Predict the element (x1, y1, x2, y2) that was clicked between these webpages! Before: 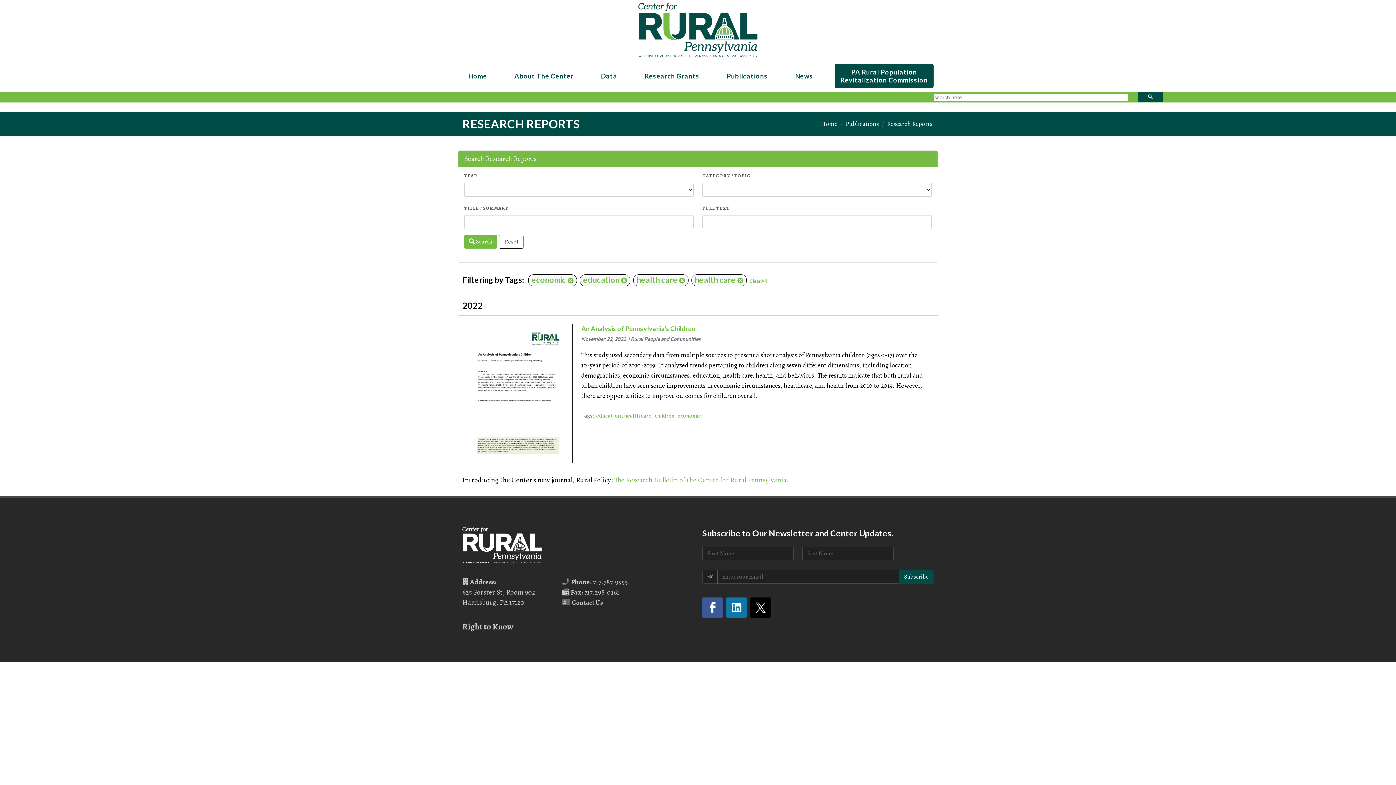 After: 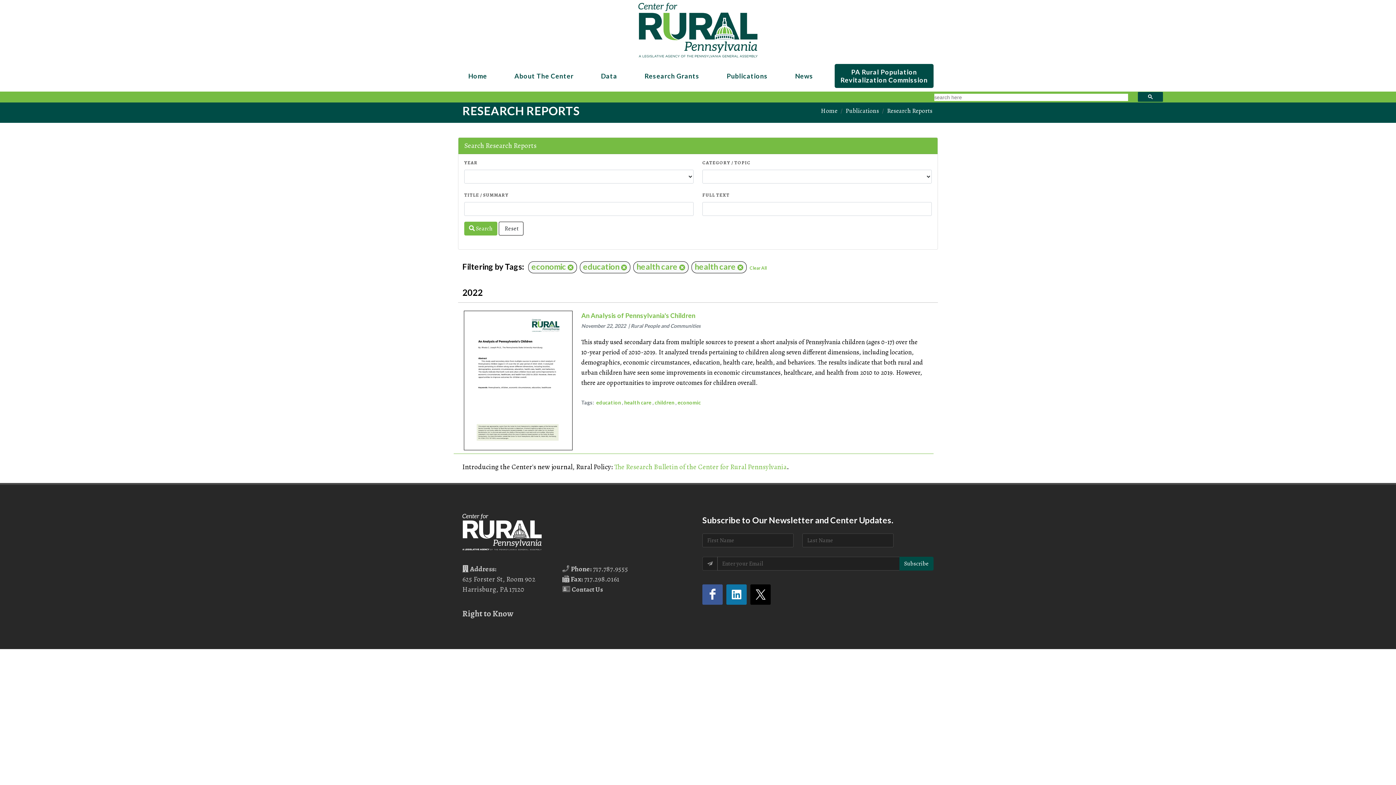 Action: label: News bbox: (789, 68, 819, 84)